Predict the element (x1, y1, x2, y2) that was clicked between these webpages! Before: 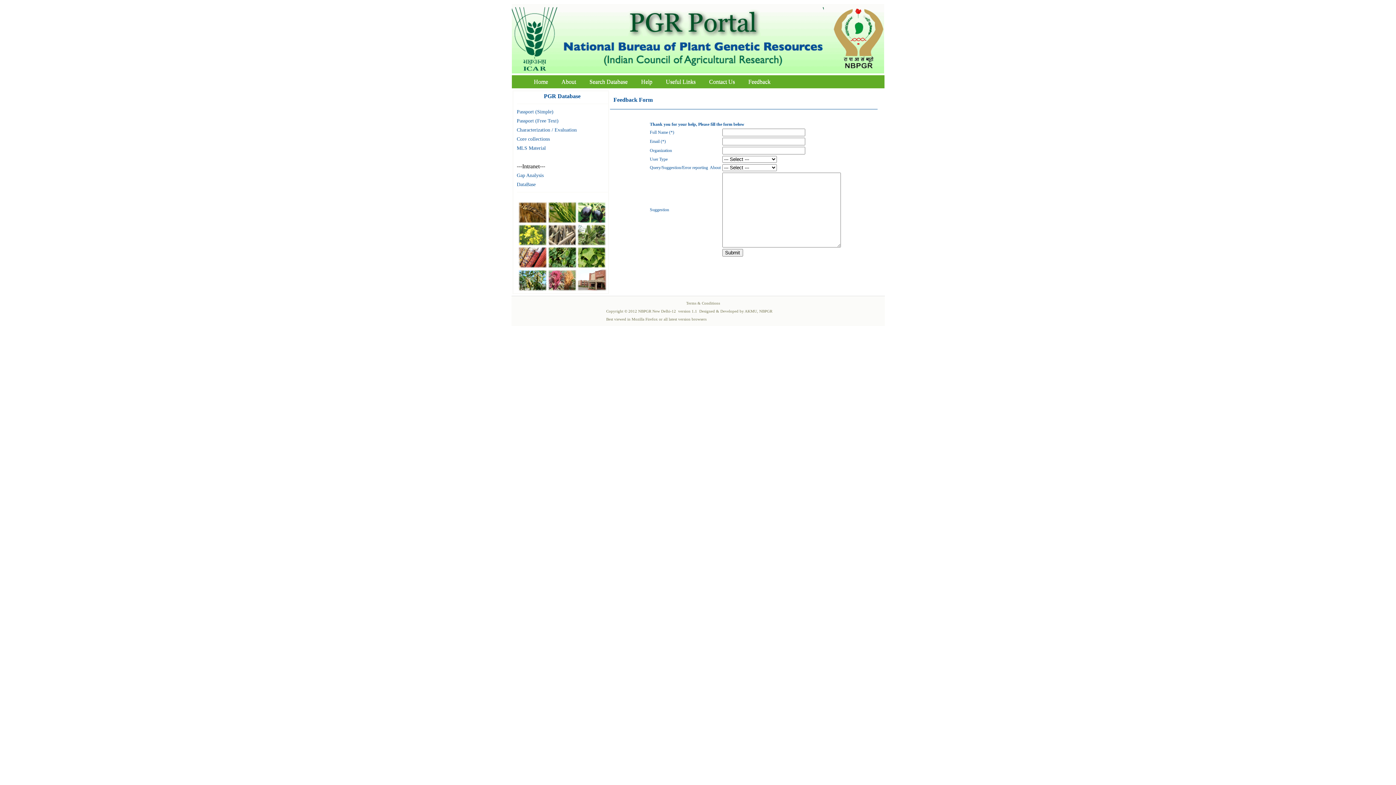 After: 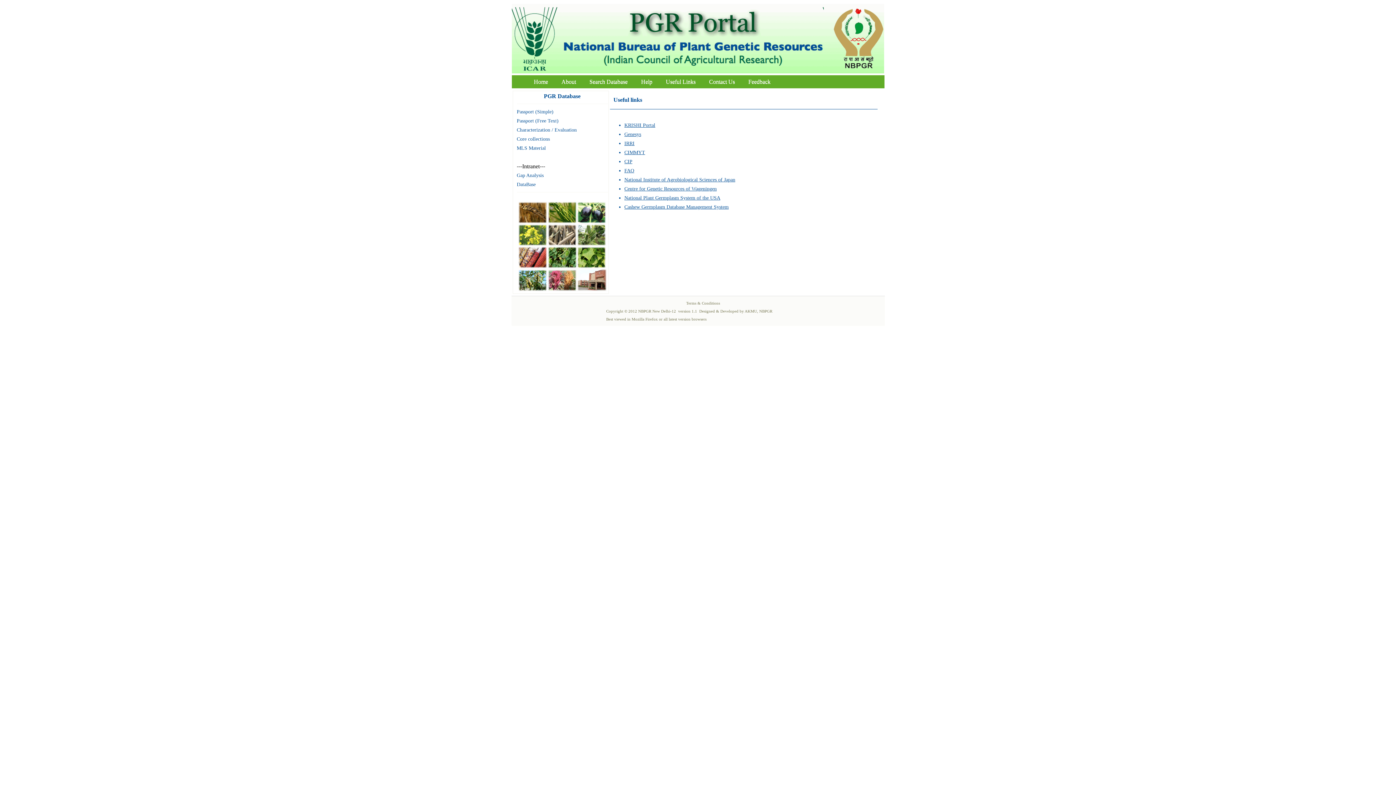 Action: label: Useful Links bbox: (660, 76, 701, 86)